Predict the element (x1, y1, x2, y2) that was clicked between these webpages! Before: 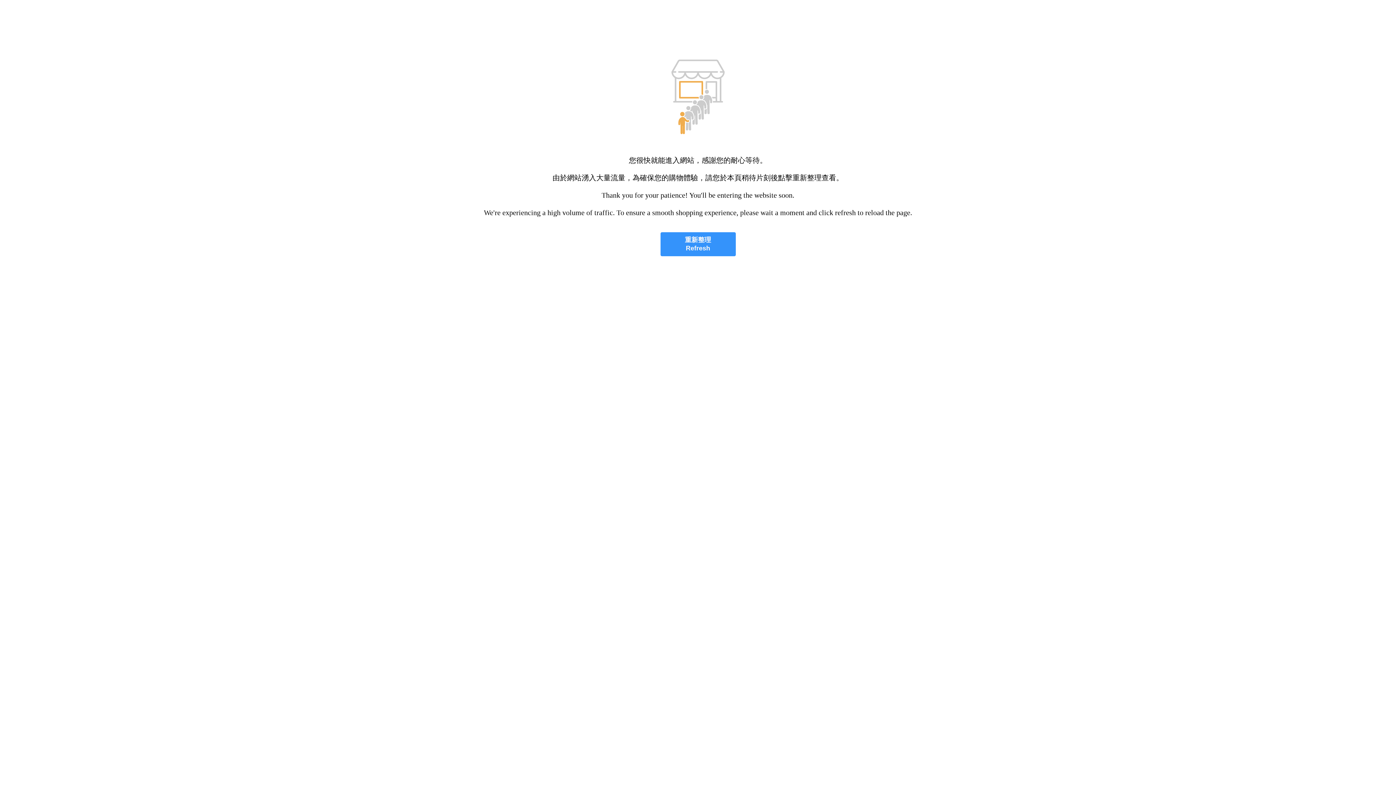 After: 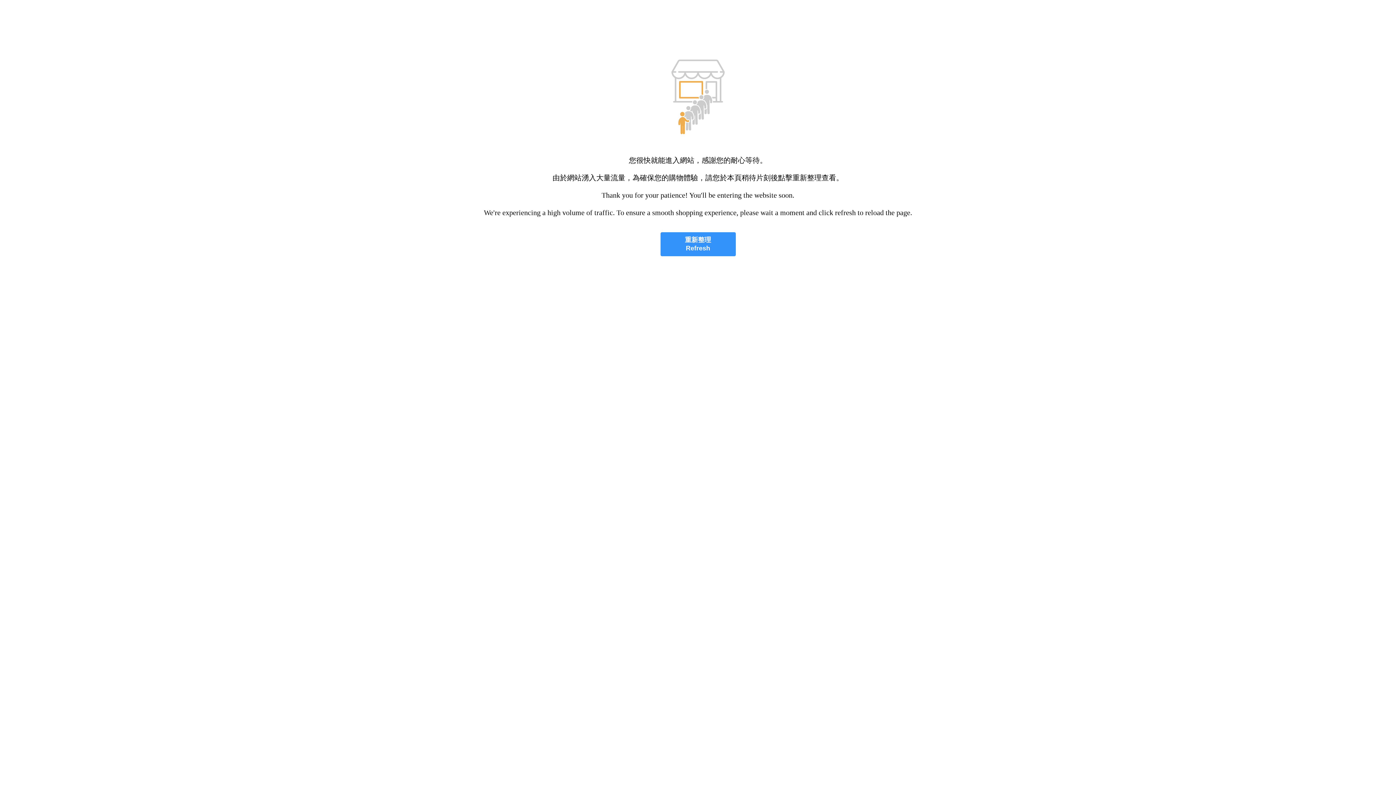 Action: label: 重新整理
Refresh bbox: (660, 232, 735, 256)